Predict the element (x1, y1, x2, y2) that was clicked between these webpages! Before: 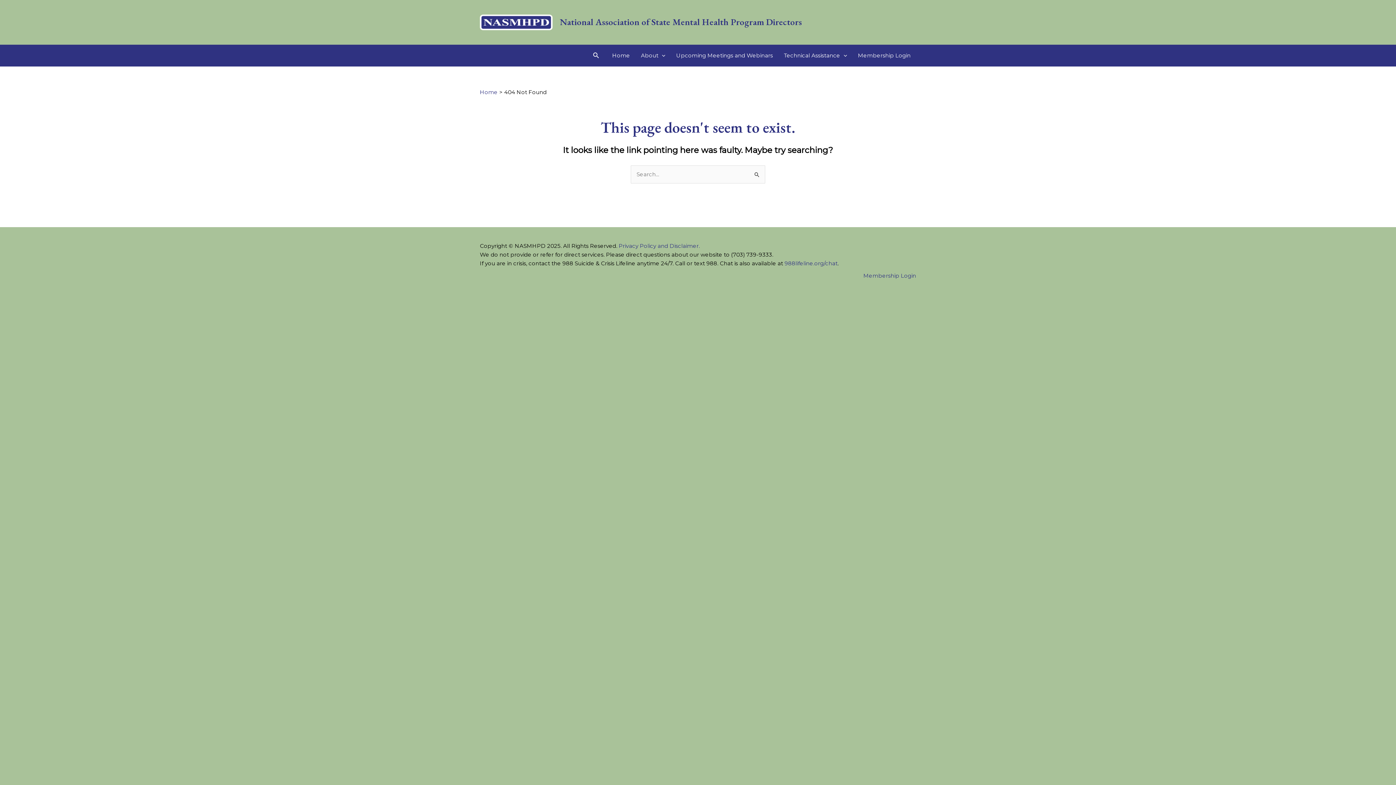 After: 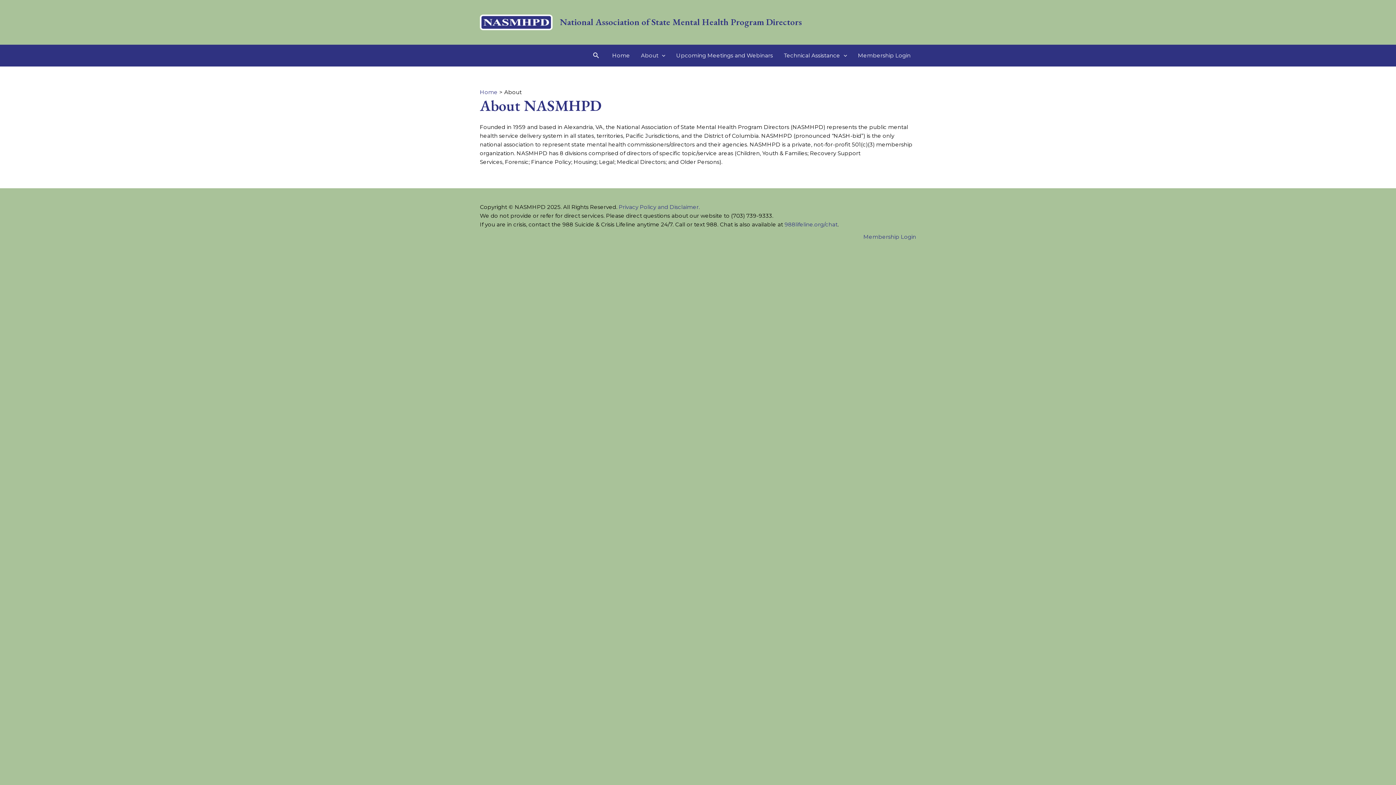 Action: bbox: (635, 44, 670, 66) label: About